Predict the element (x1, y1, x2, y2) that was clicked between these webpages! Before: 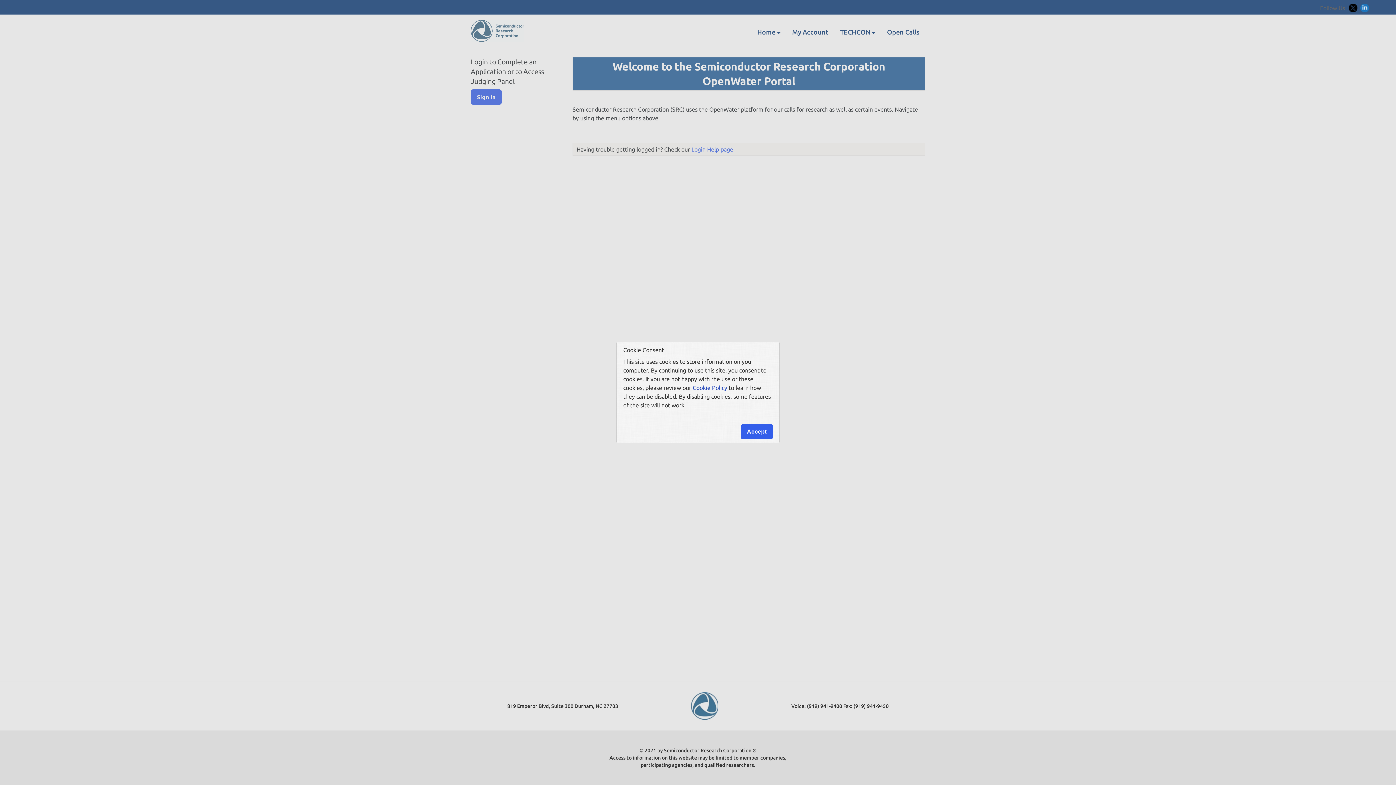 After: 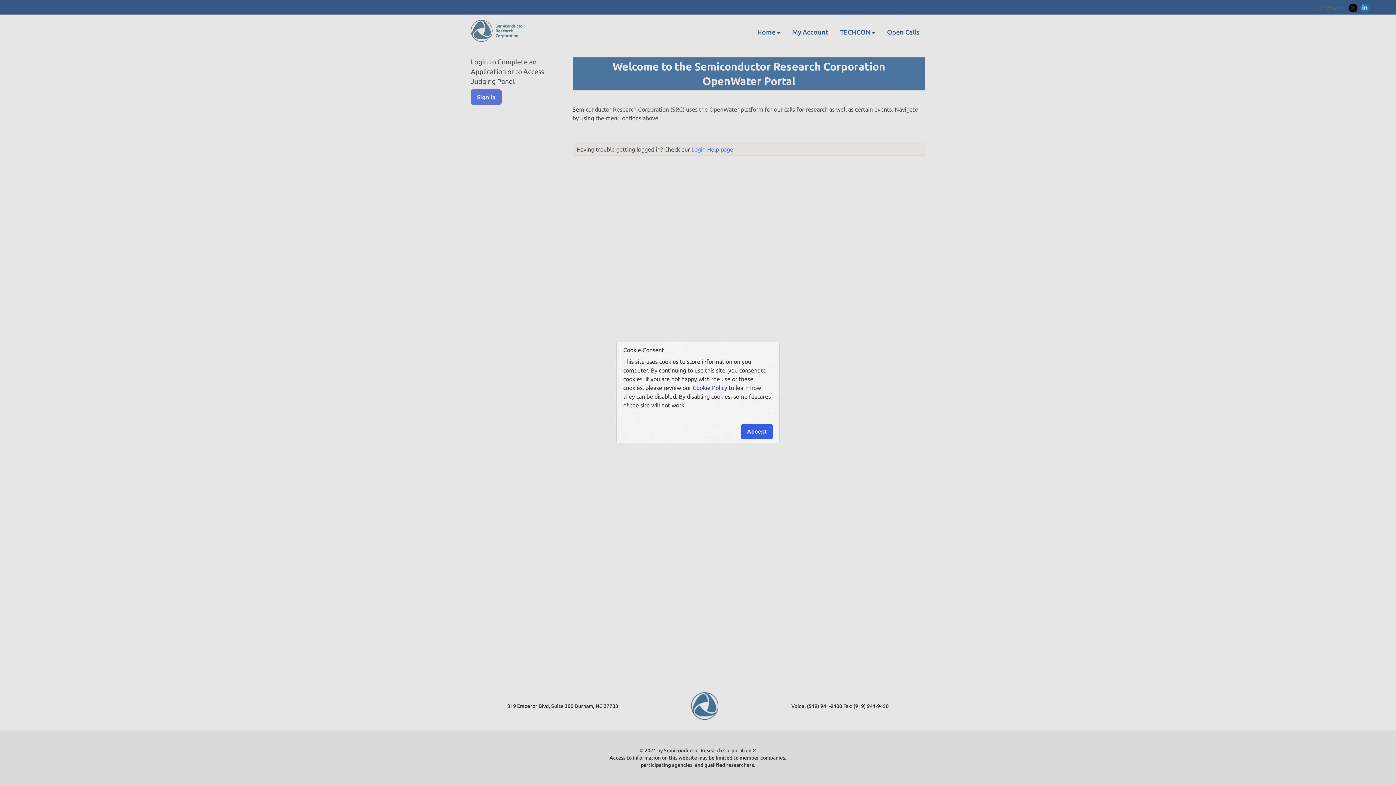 Action: label: X (formerly Twitter) bbox: (1349, 6, 1359, 13)